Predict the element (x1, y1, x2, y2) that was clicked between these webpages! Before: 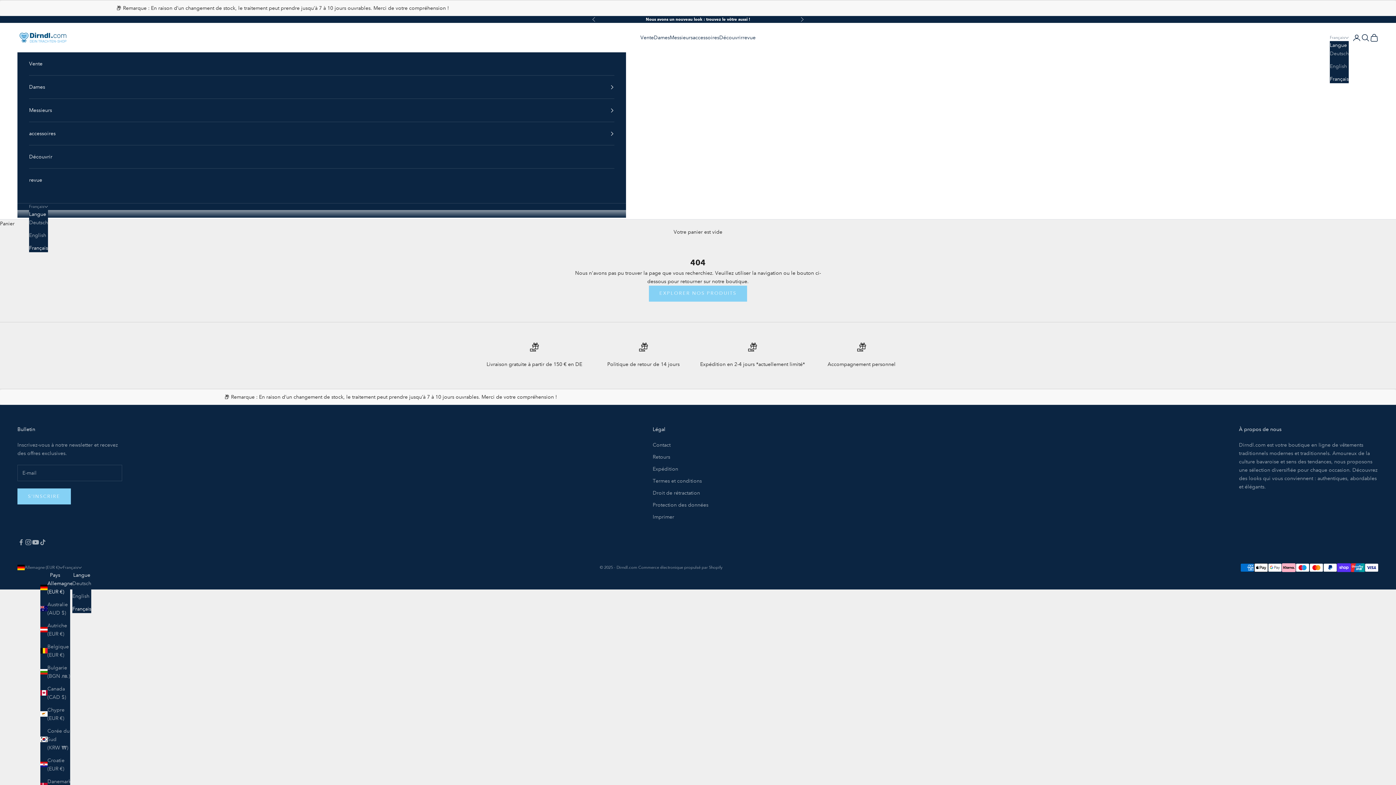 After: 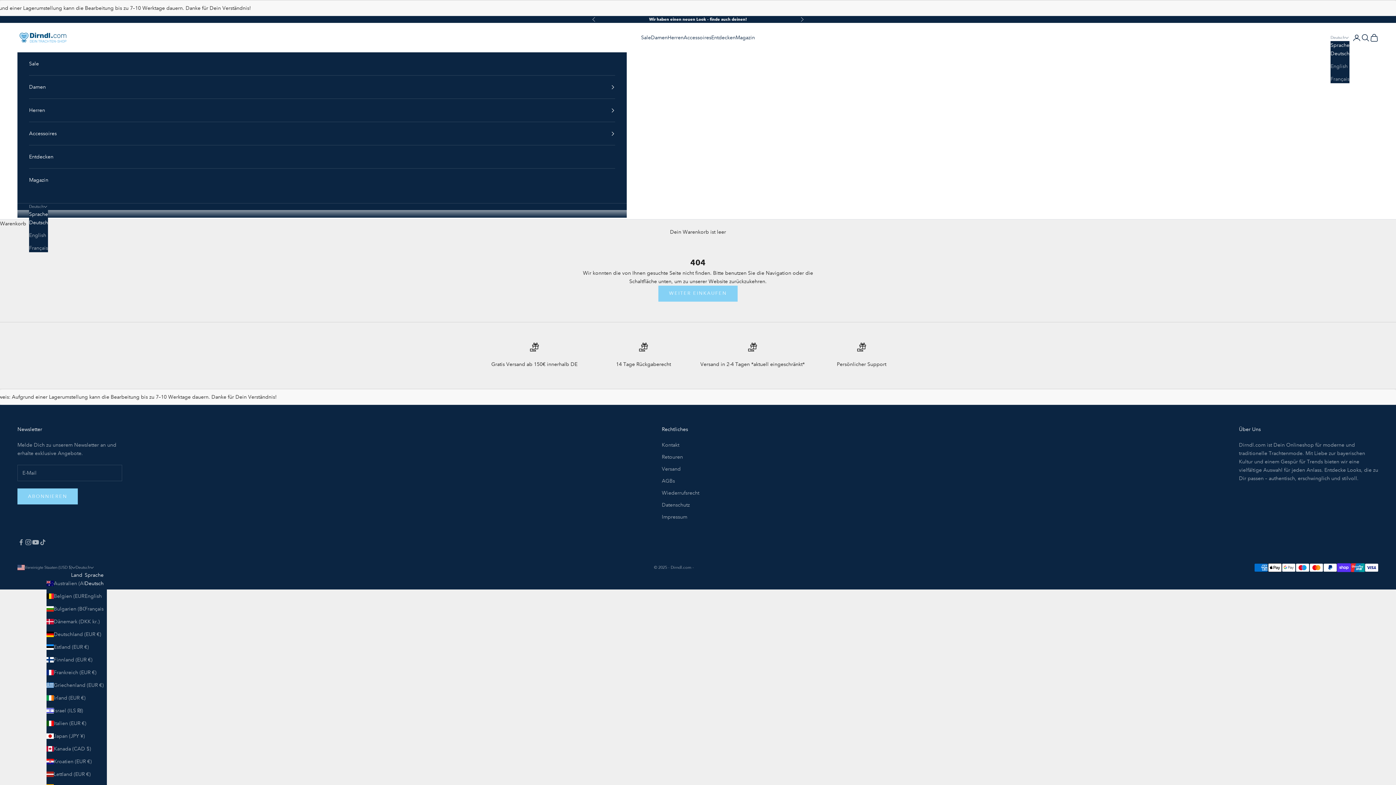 Action: label: Deutsch bbox: (72, 579, 91, 587)